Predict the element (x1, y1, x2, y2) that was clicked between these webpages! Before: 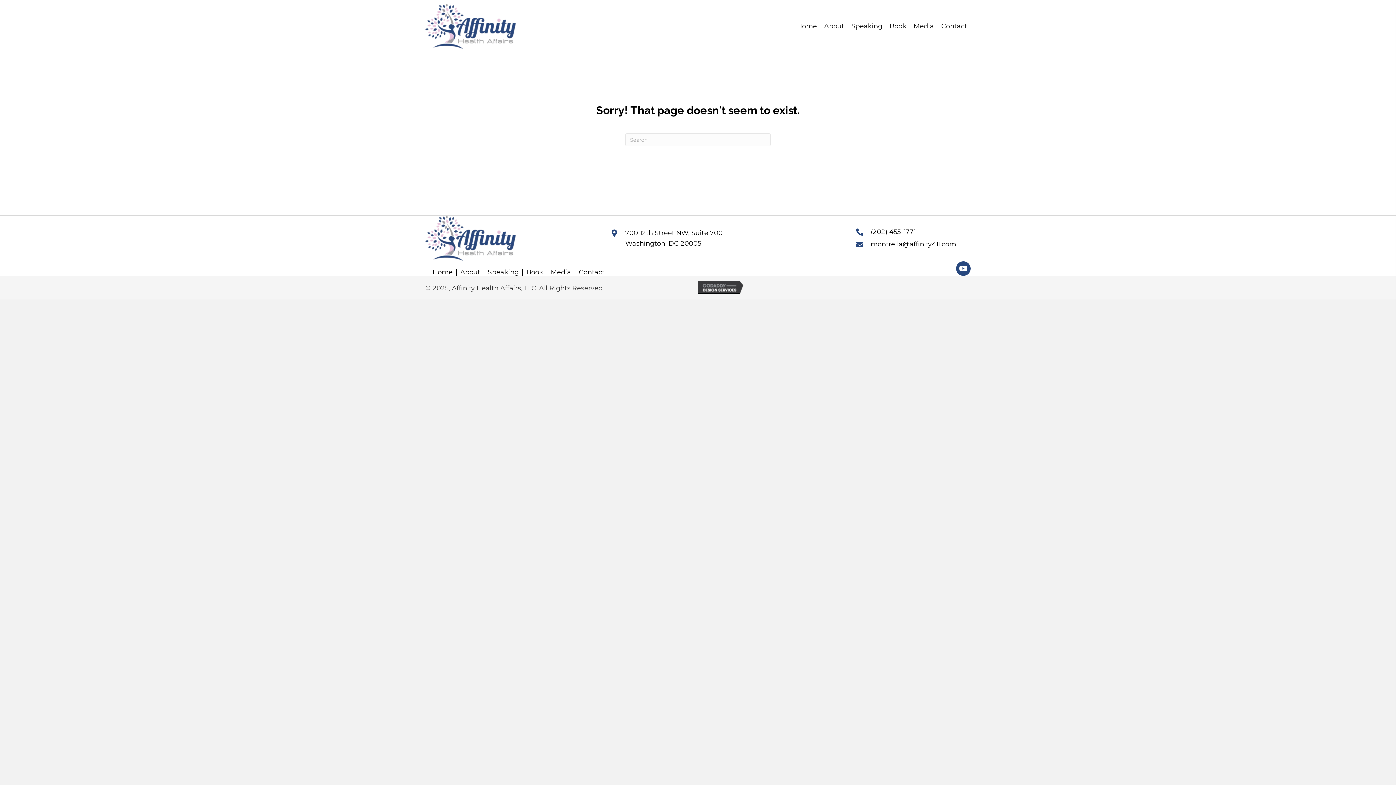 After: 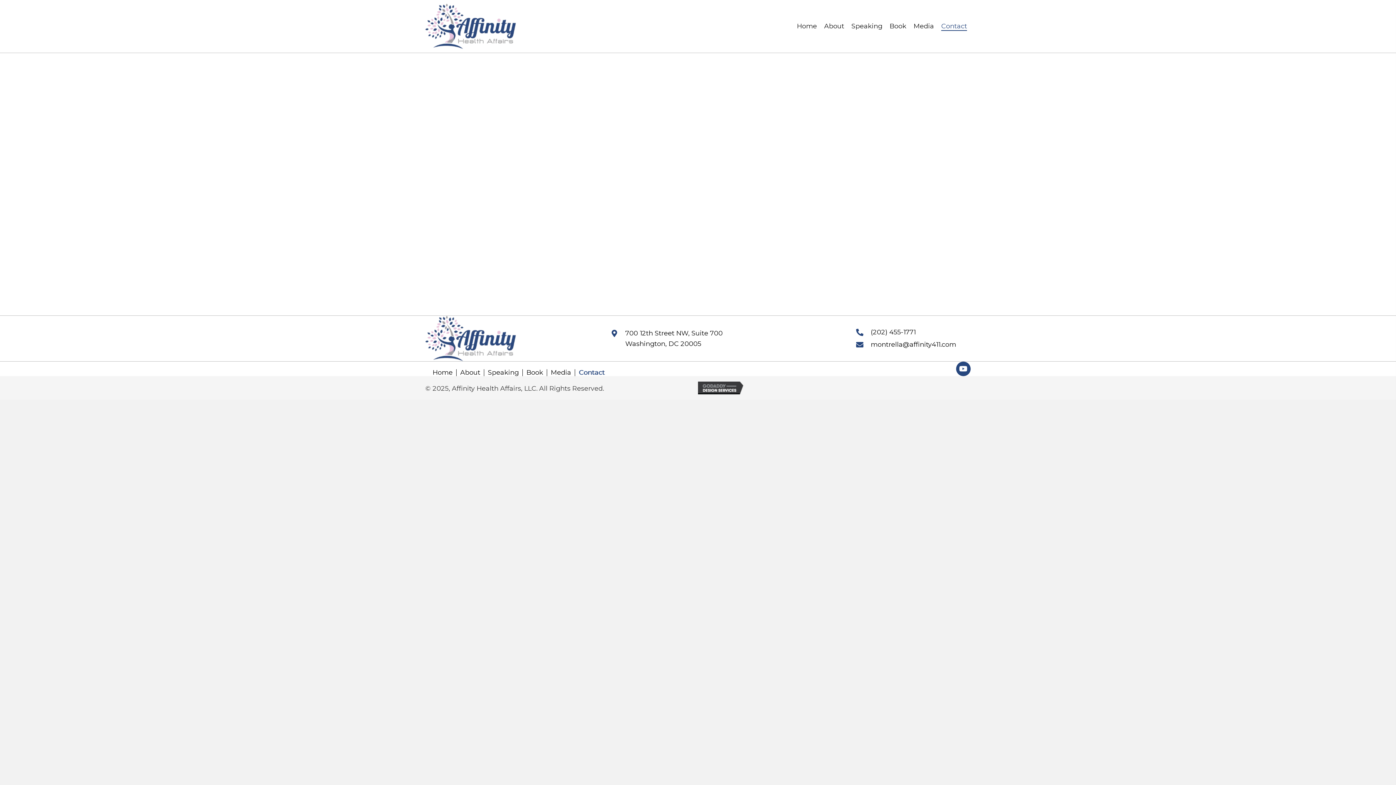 Action: bbox: (575, 269, 608, 275) label: Contact